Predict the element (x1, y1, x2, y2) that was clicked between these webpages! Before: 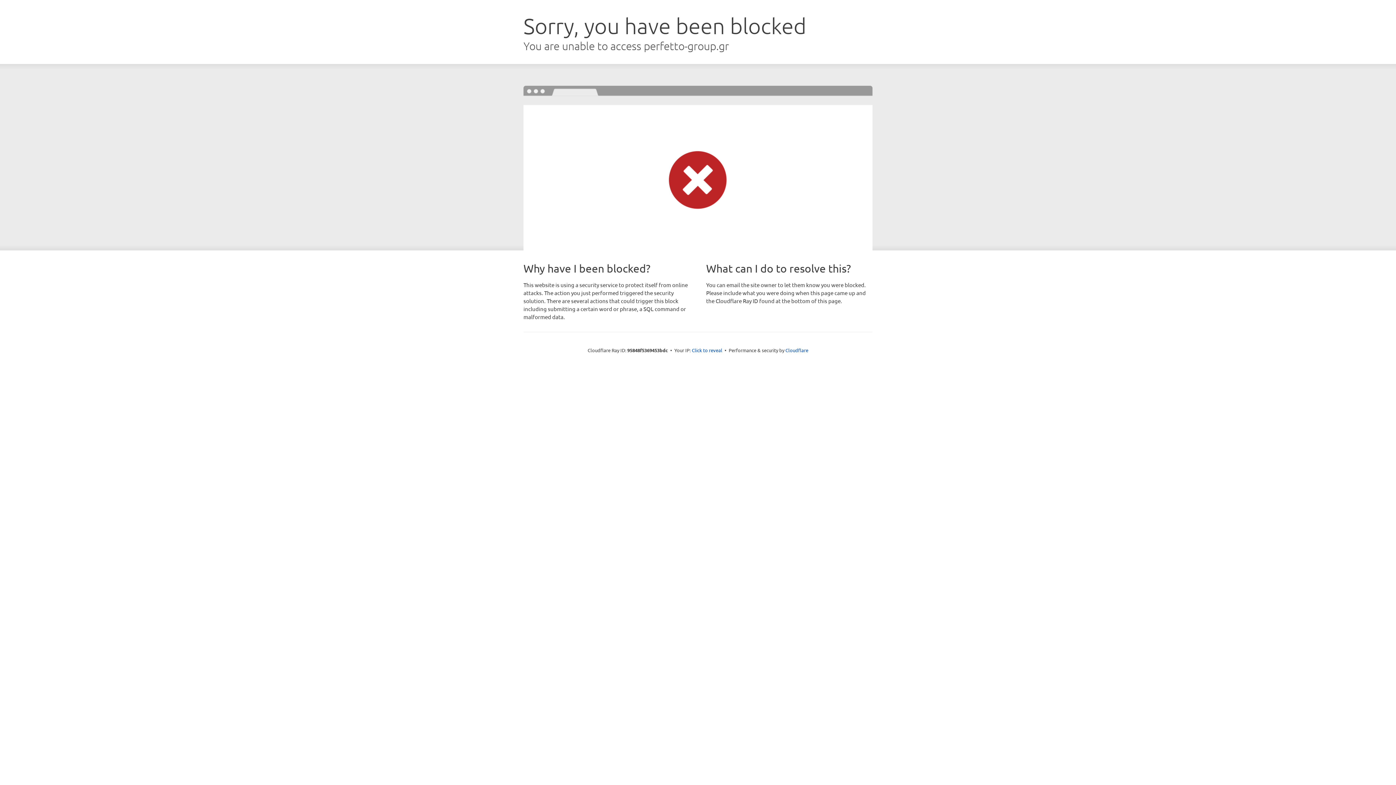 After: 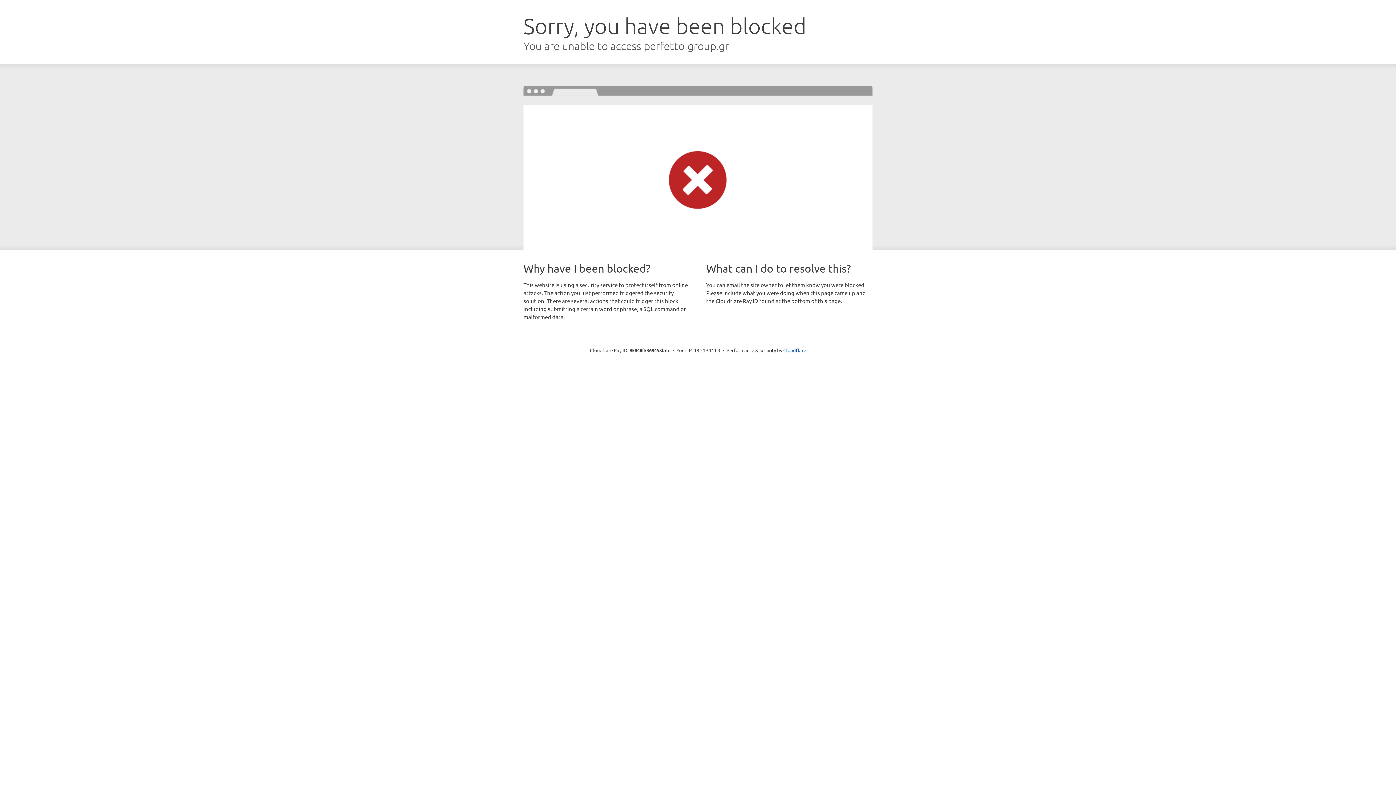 Action: bbox: (692, 346, 722, 353) label: Click to reveal